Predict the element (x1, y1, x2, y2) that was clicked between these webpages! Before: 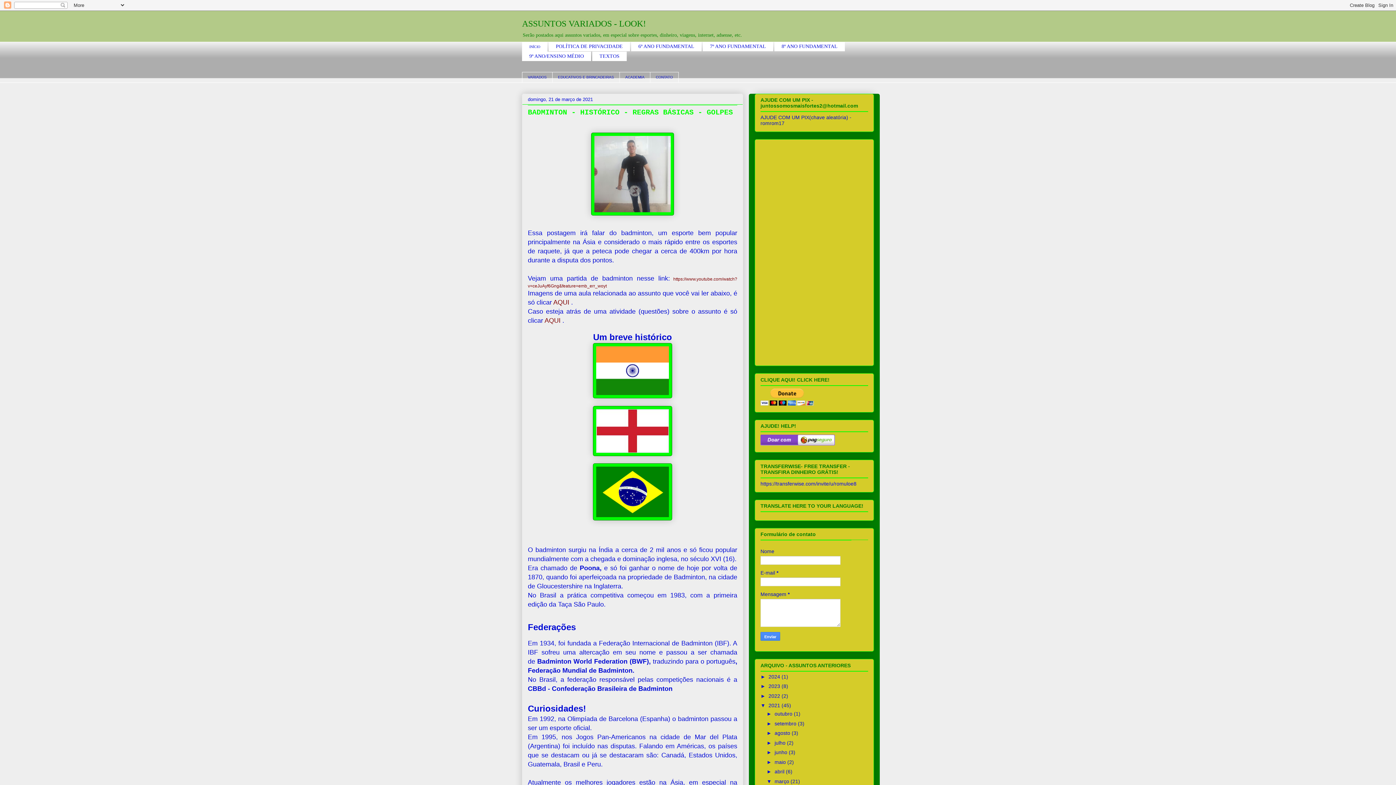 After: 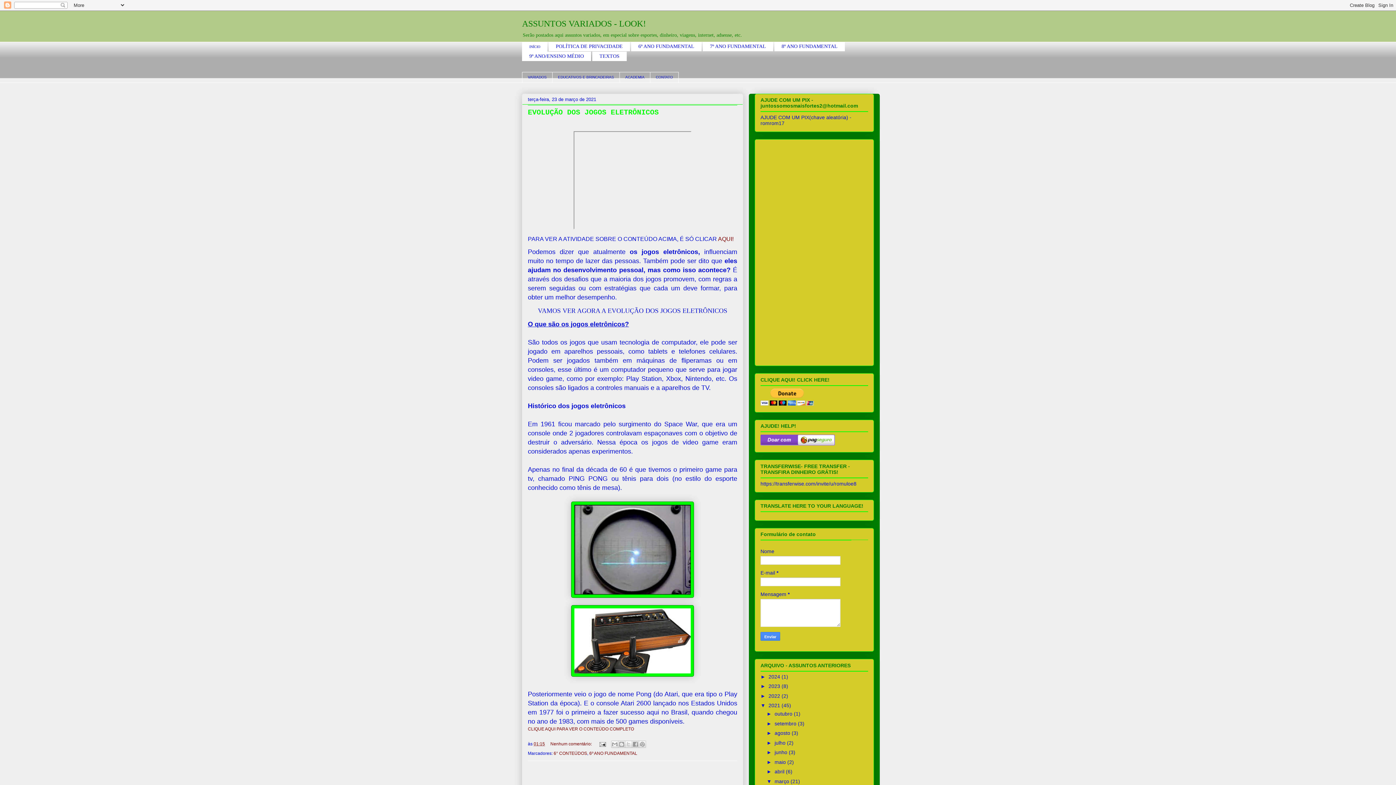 Action: bbox: (774, 778, 790, 784) label: março 